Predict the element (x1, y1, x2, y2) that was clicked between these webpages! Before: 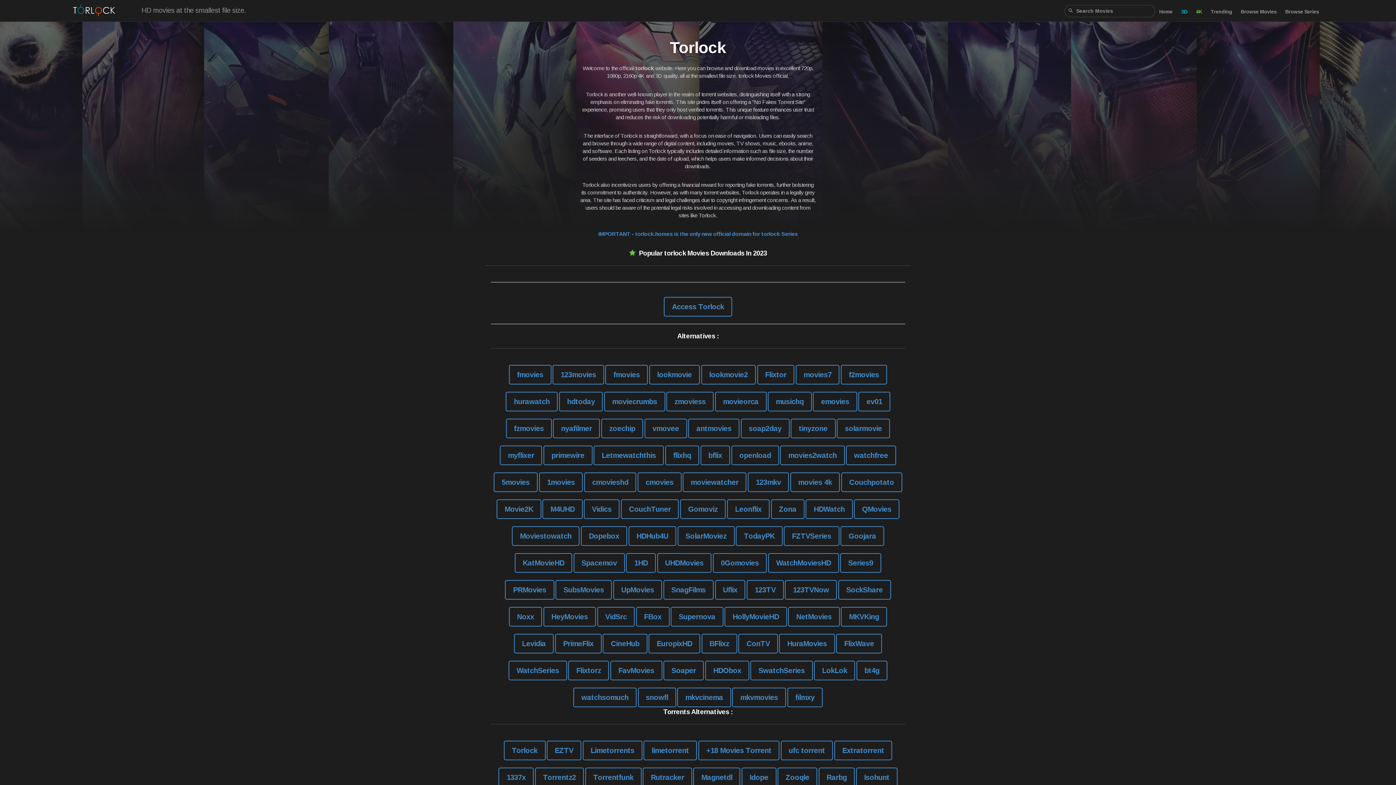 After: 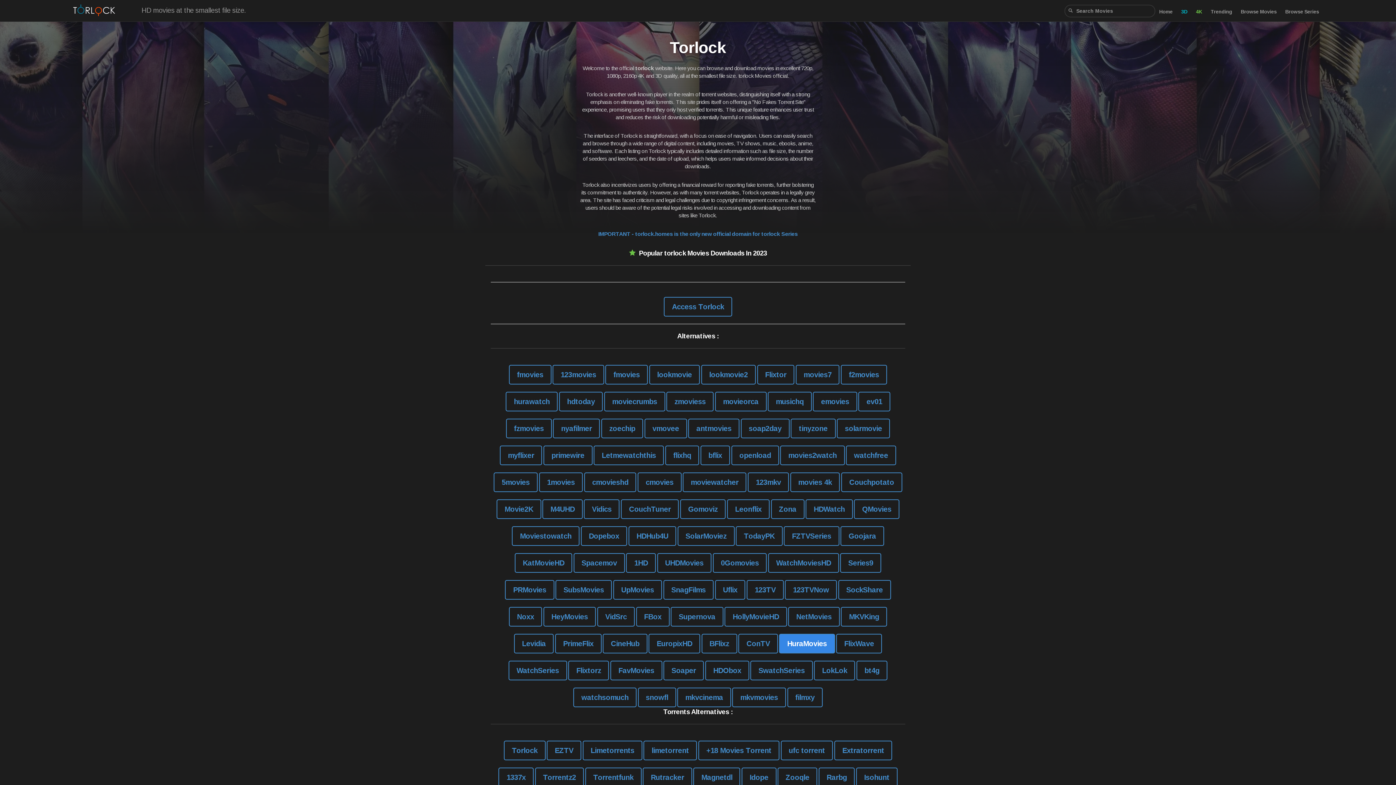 Action: label: HuraMovies bbox: (779, 634, 835, 653)